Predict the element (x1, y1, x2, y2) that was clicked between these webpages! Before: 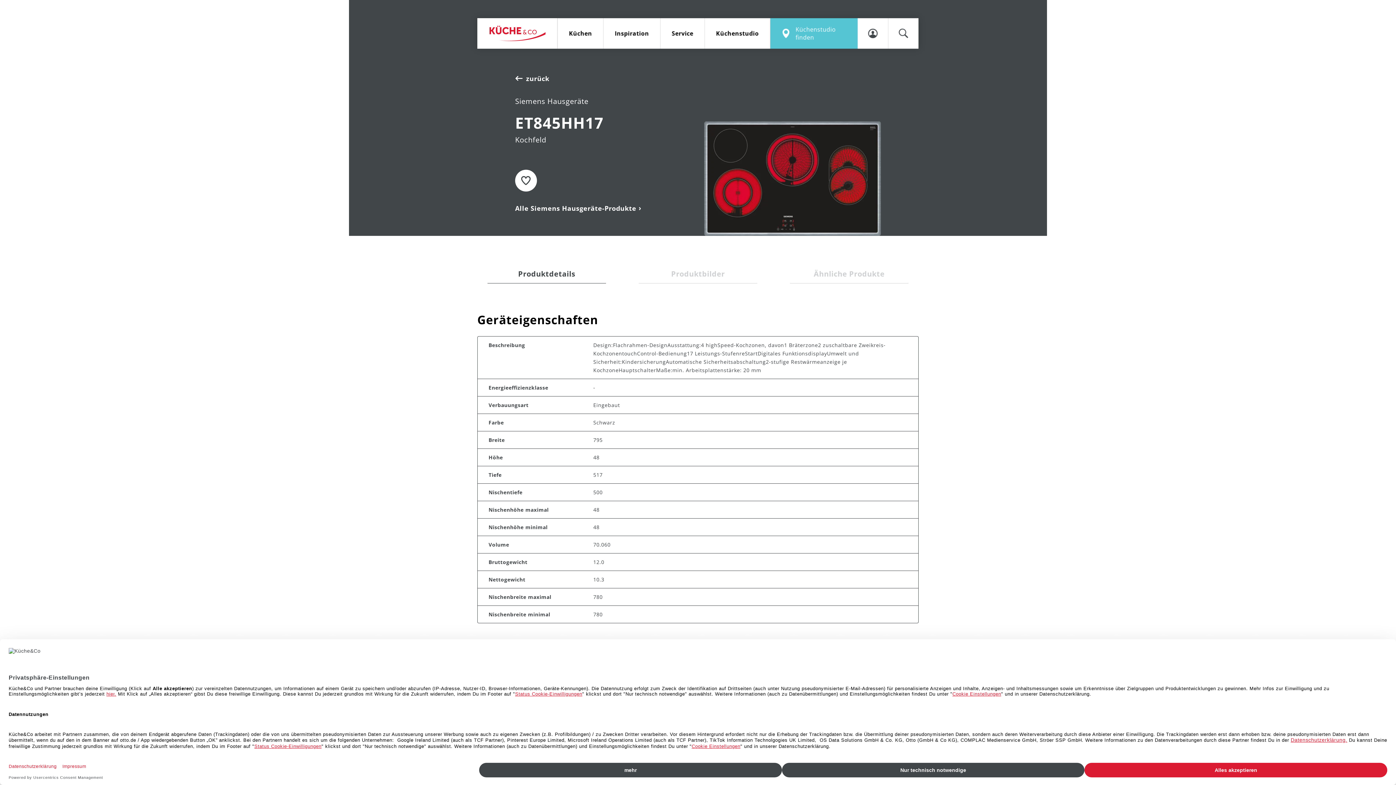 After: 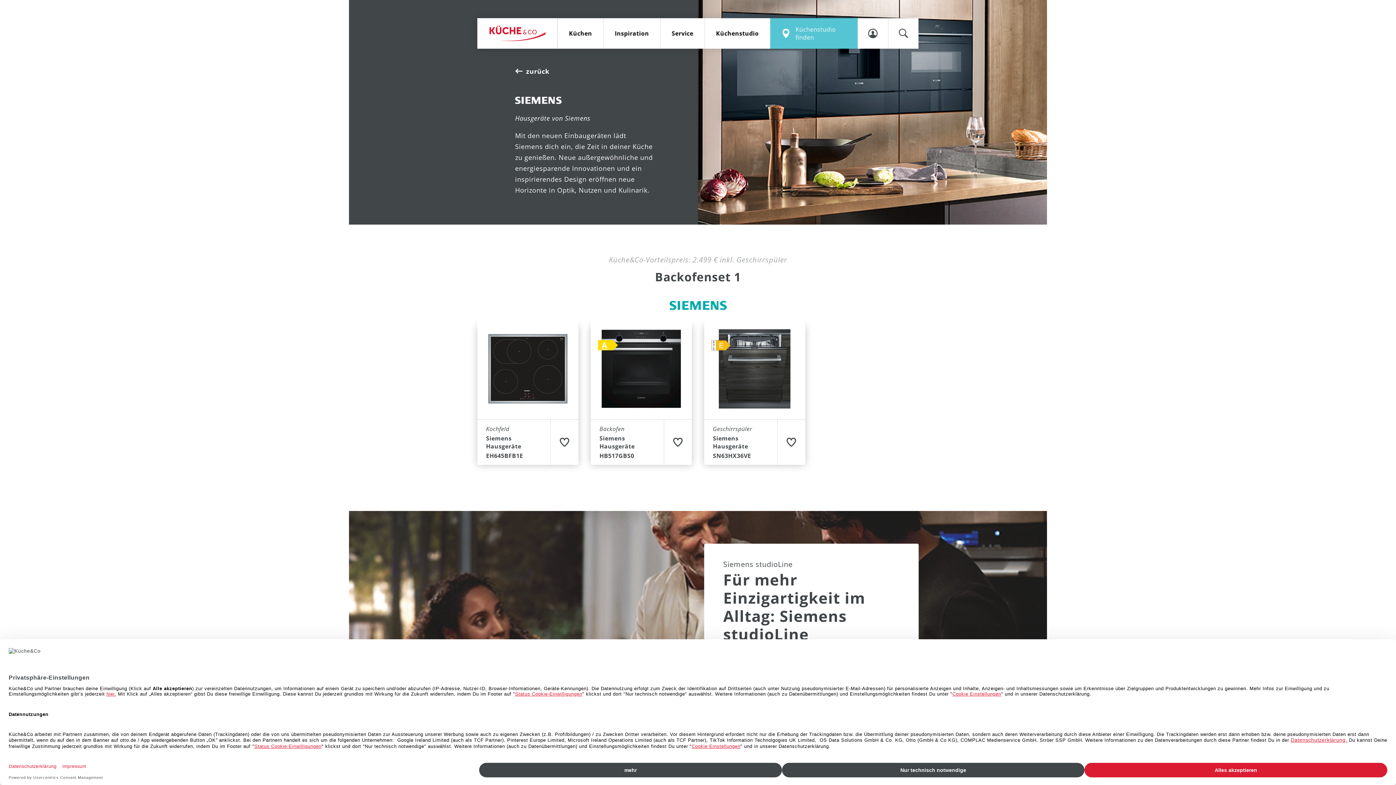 Action: label: Alle Siemens Hausgeräte-Produkte bbox: (515, 202, 636, 214)